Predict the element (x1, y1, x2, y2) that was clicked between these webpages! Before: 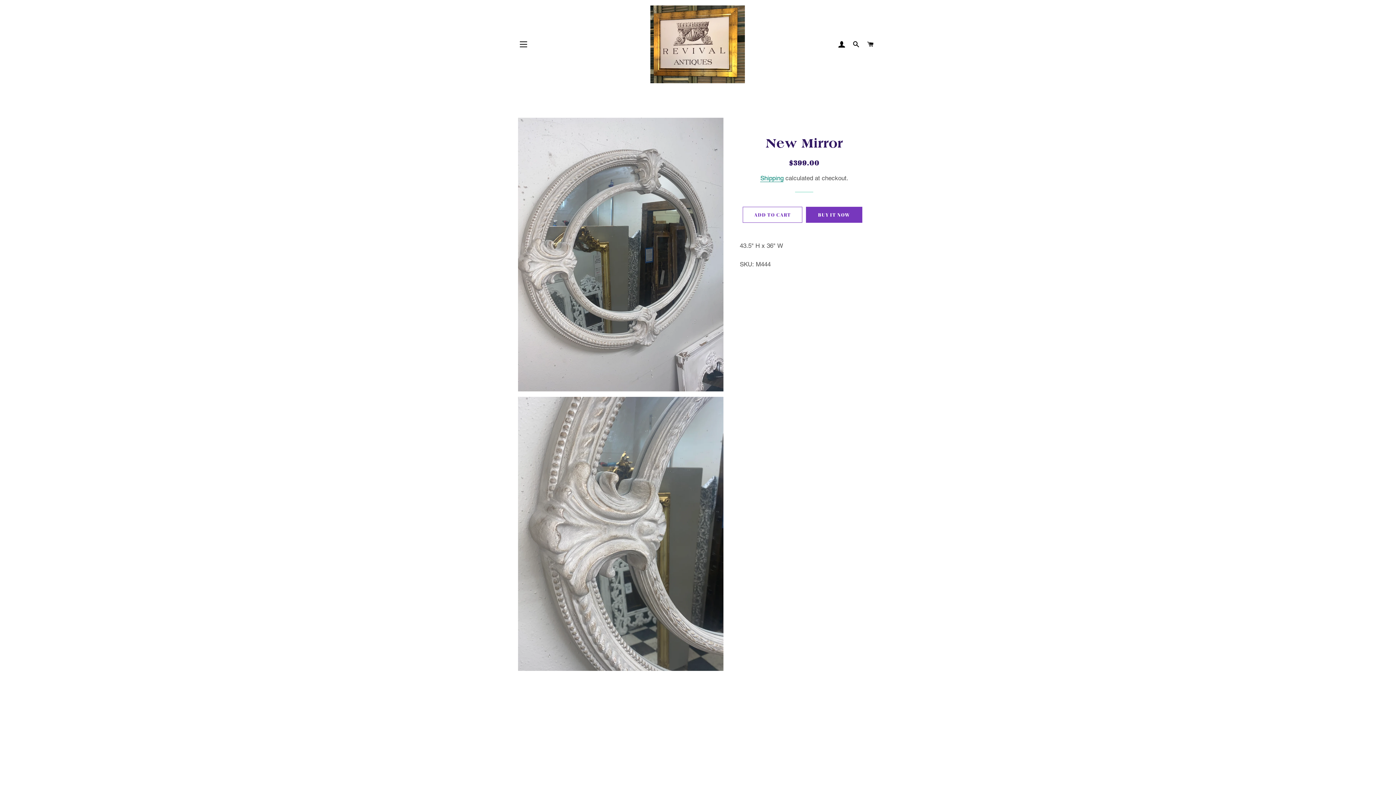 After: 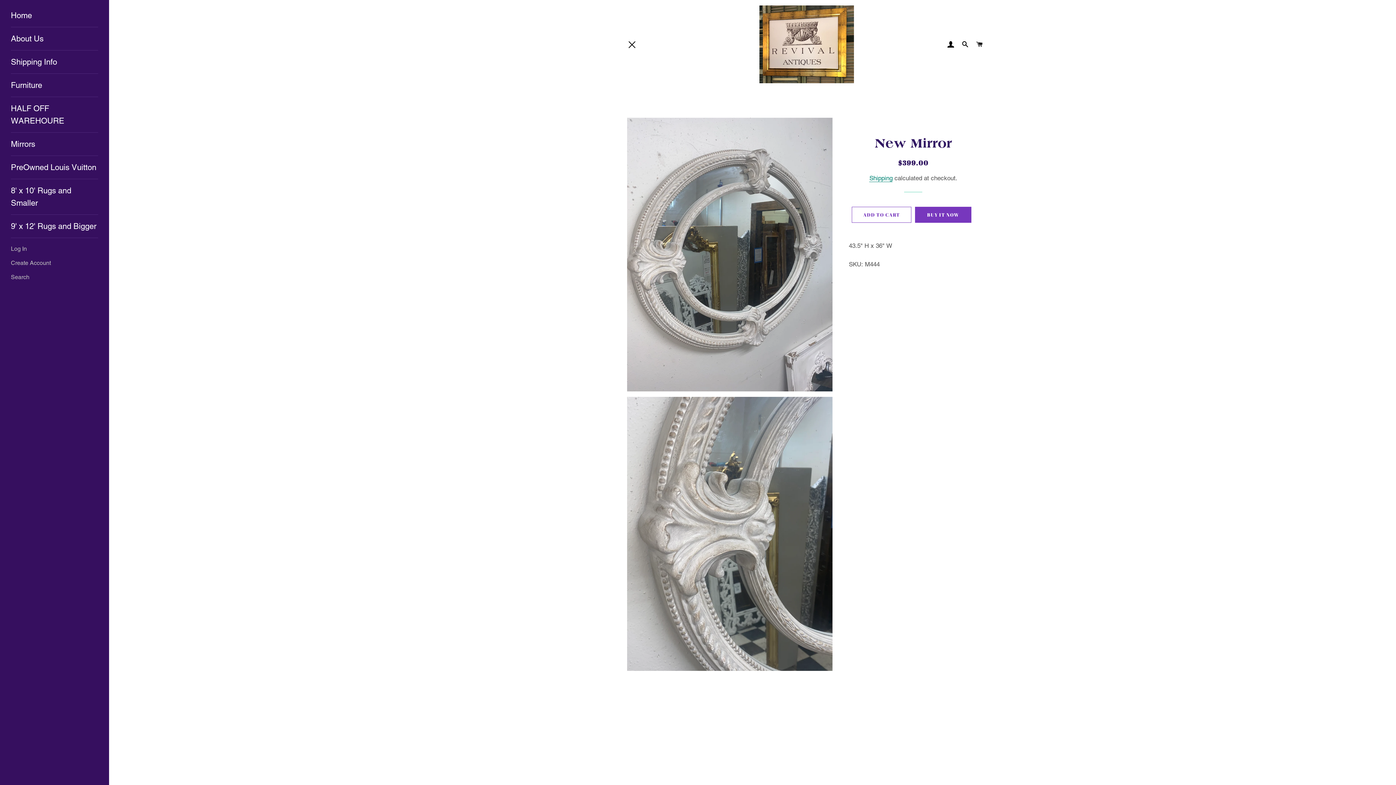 Action: bbox: (514, 35, 532, 53) label: SITE NAVIGATION